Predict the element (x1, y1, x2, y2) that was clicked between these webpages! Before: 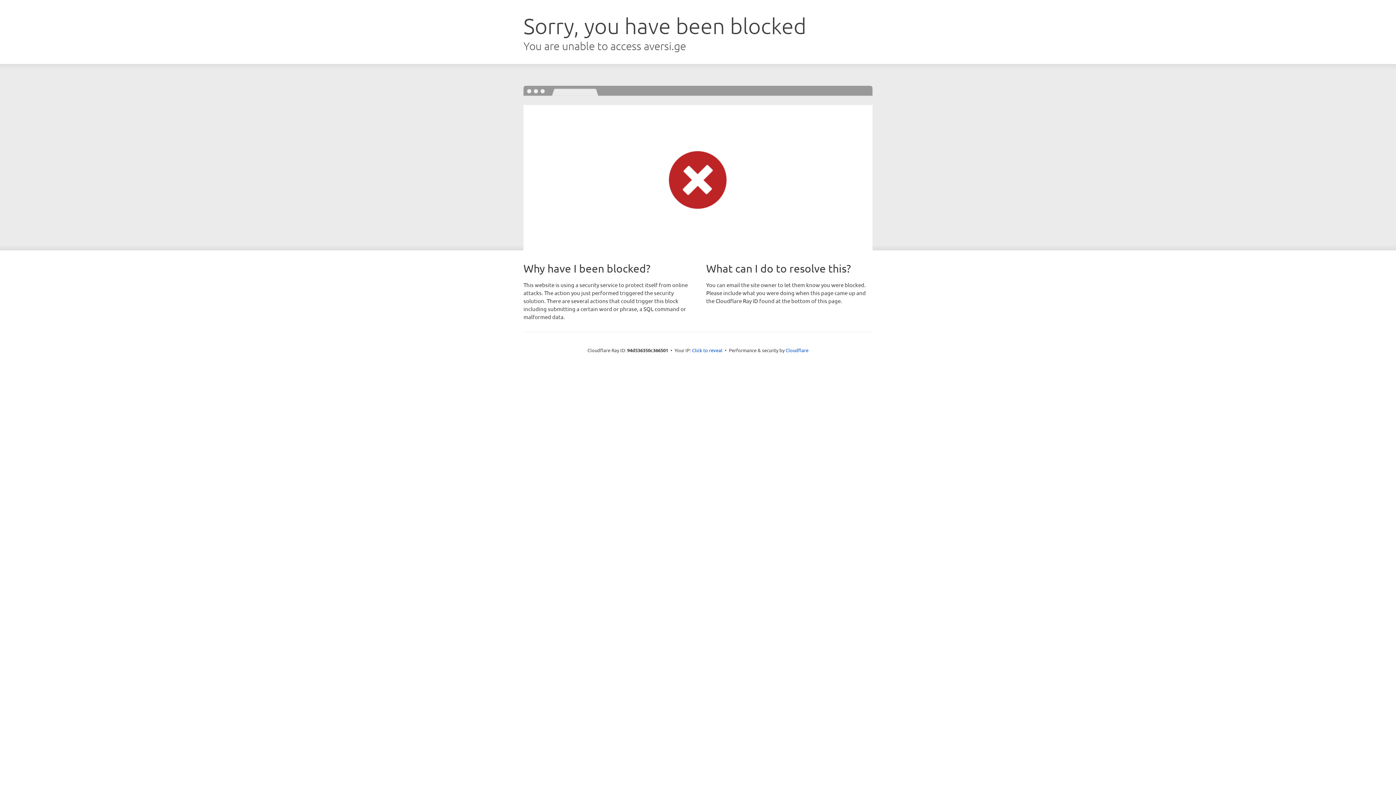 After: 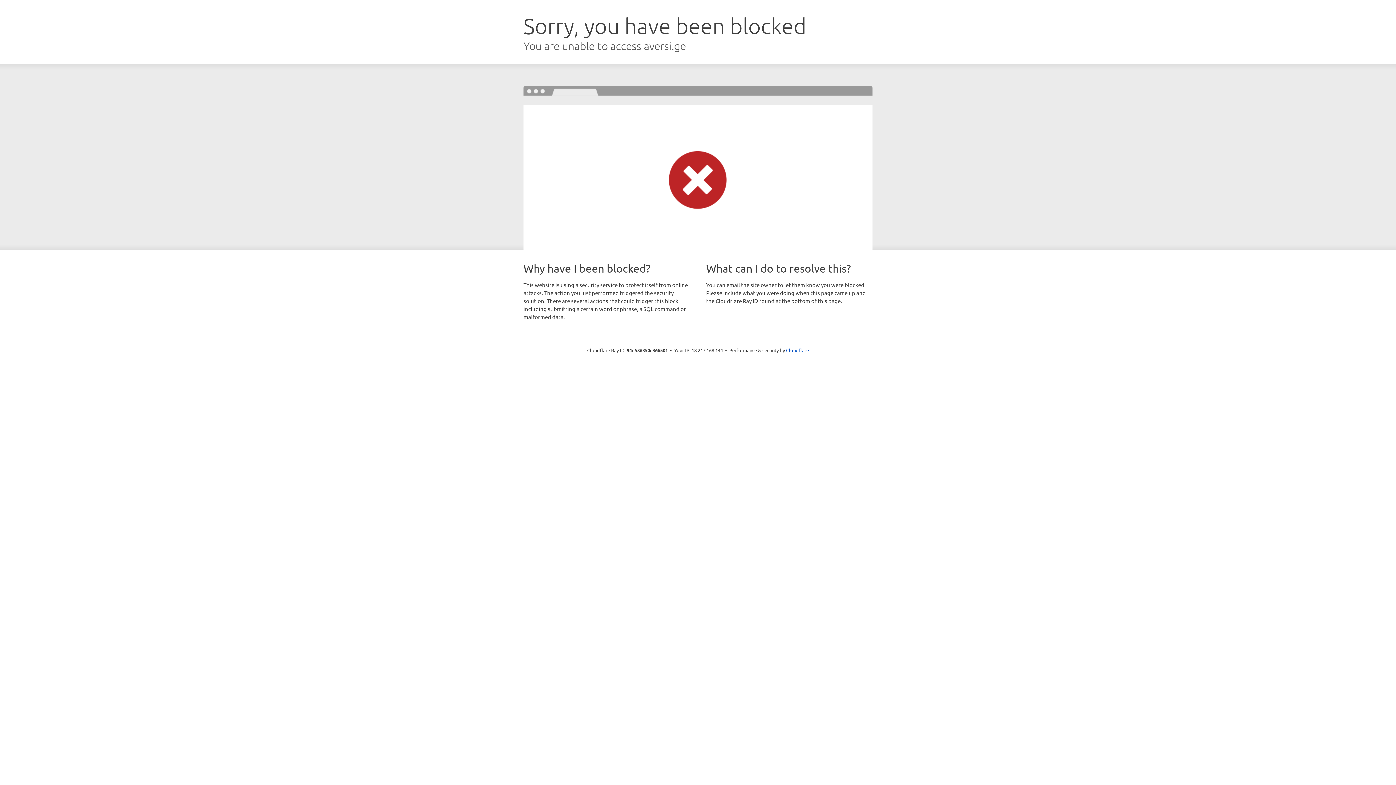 Action: bbox: (692, 346, 722, 353) label: Click to reveal